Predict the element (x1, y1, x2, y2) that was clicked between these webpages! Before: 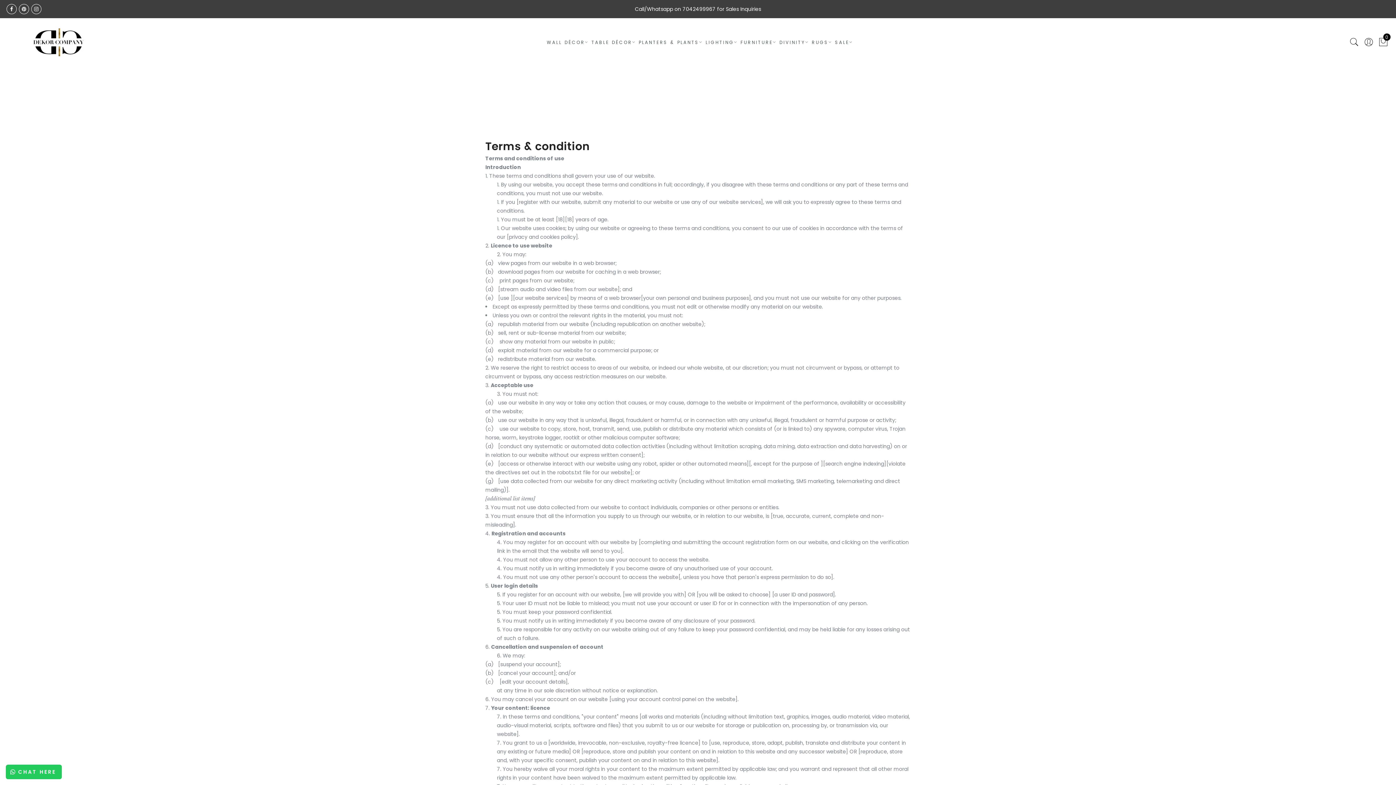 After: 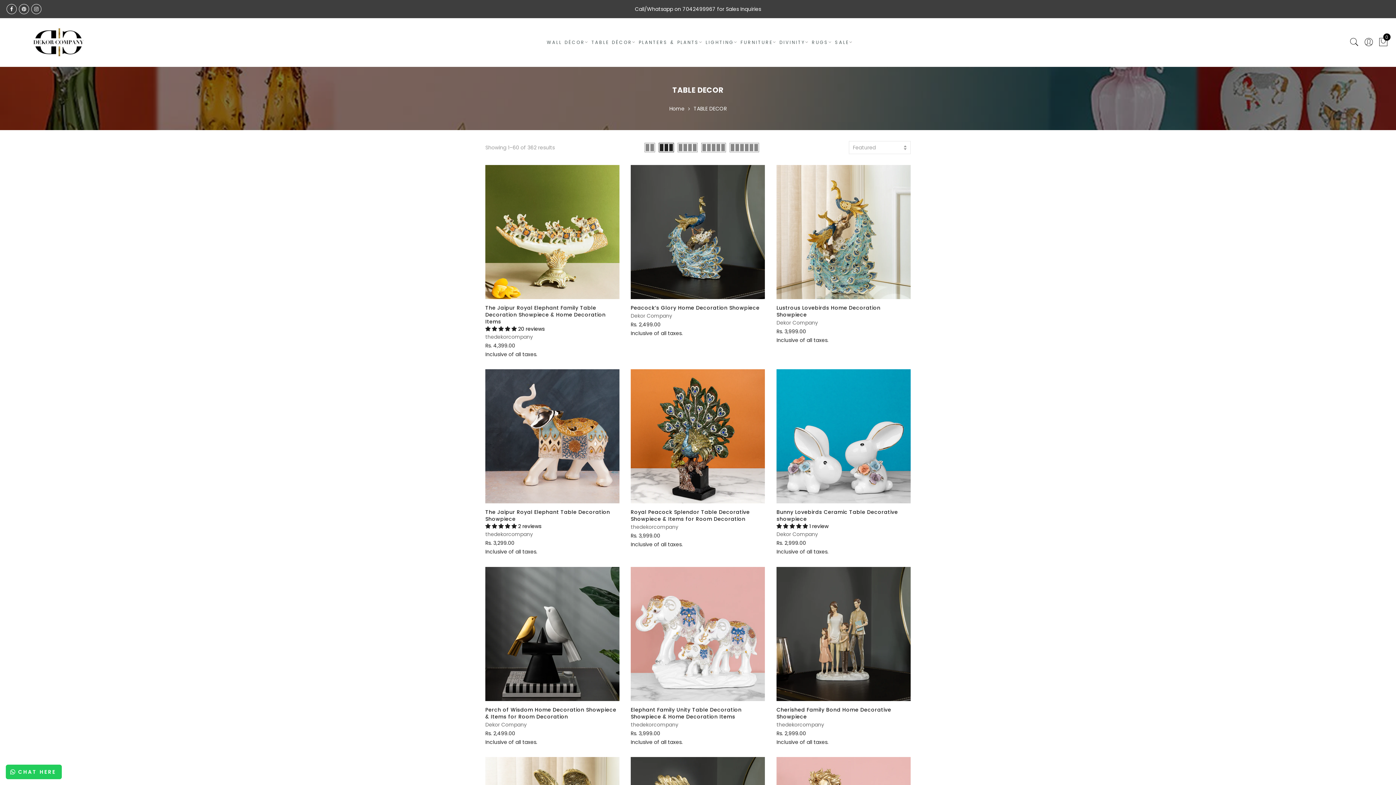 Action: bbox: (591, 39, 632, 45) label: TABLE DÉCOR